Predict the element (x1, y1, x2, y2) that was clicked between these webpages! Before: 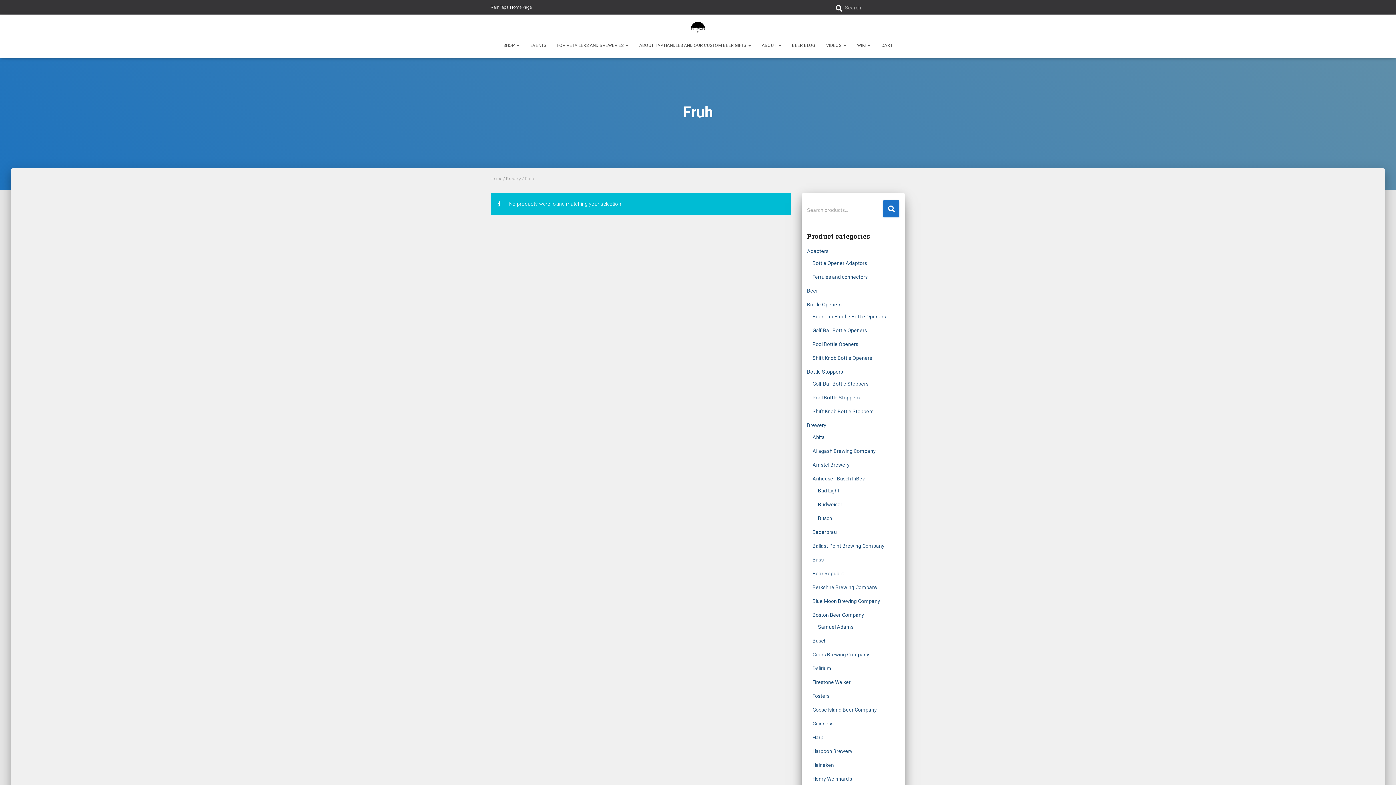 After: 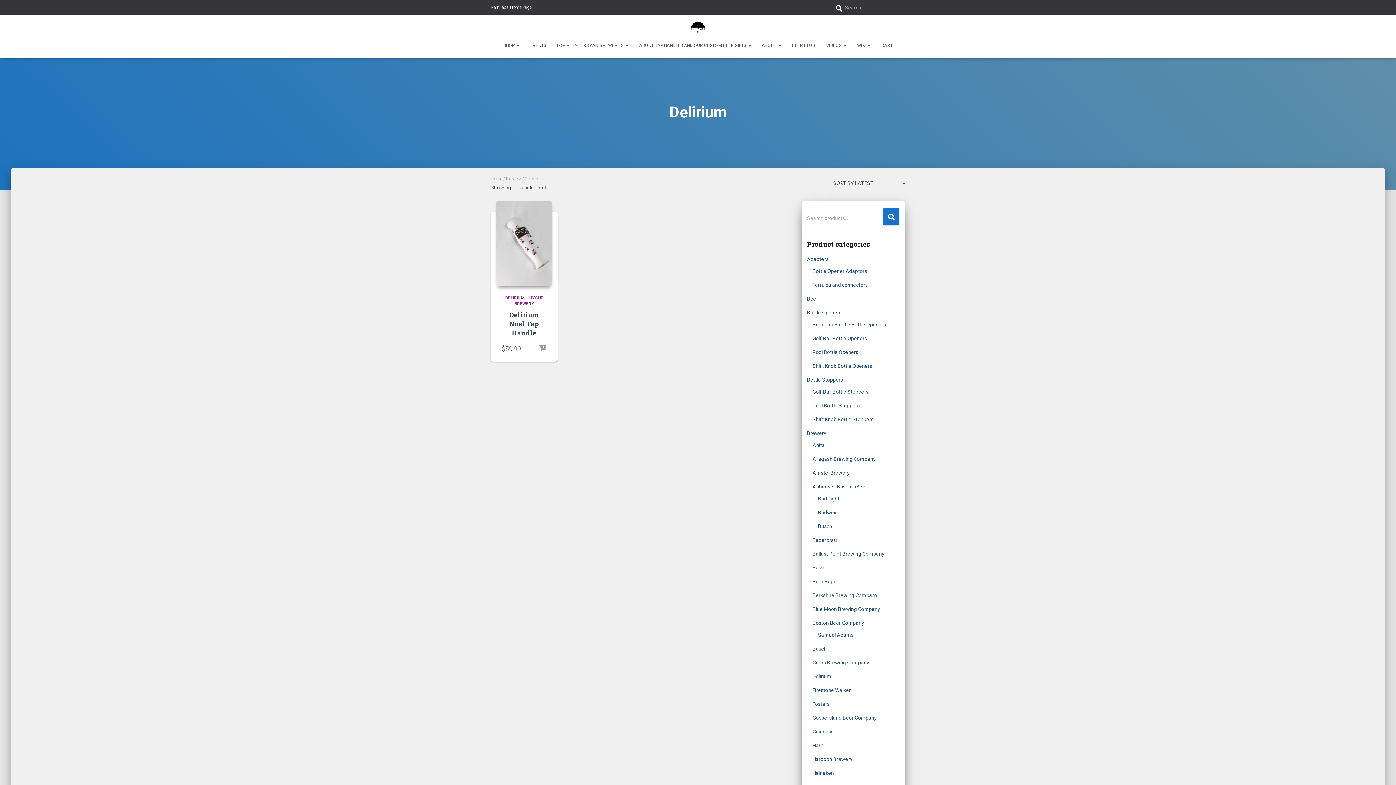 Action: bbox: (812, 665, 831, 671) label: Delirium